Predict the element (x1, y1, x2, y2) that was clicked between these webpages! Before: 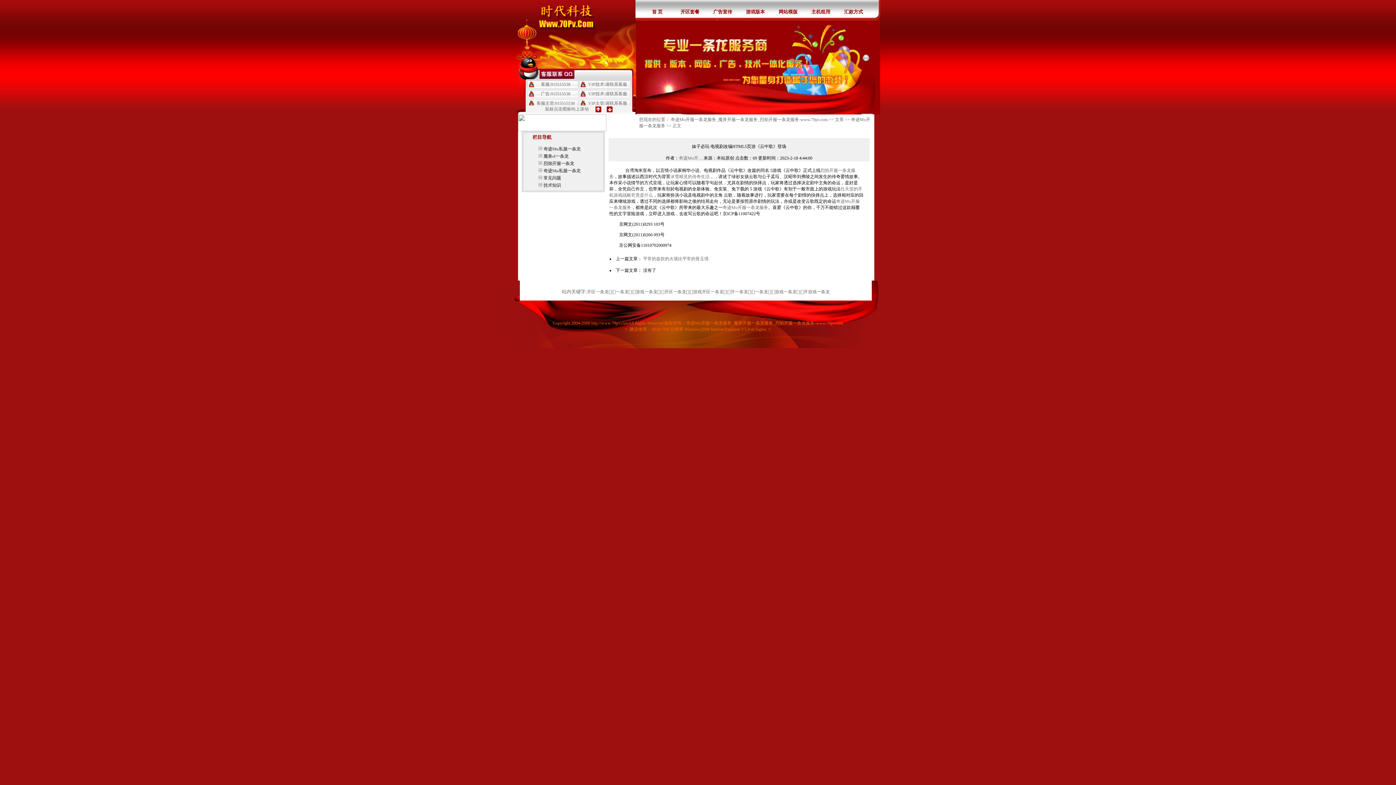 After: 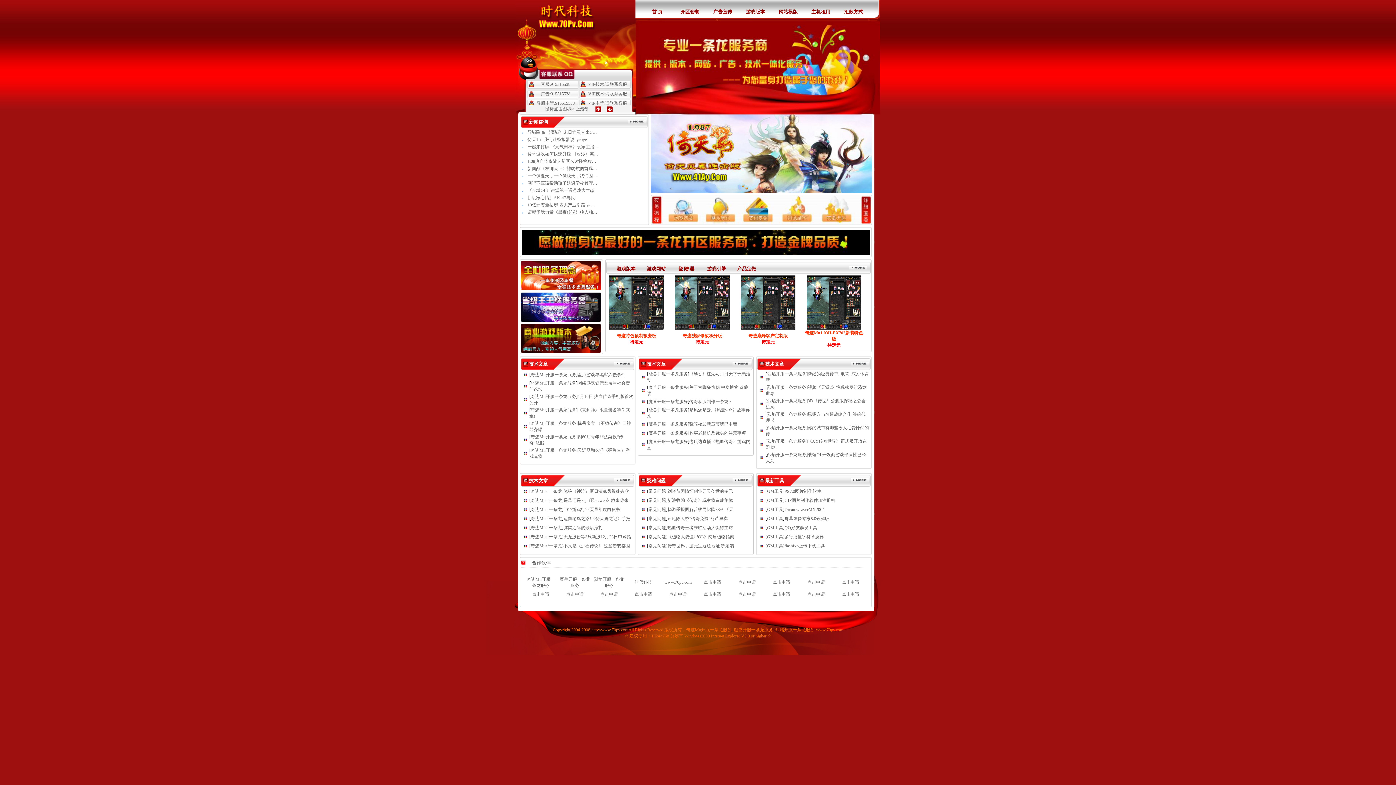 Action: label: 游戏开区一条龙 bbox: (693, 289, 723, 294)